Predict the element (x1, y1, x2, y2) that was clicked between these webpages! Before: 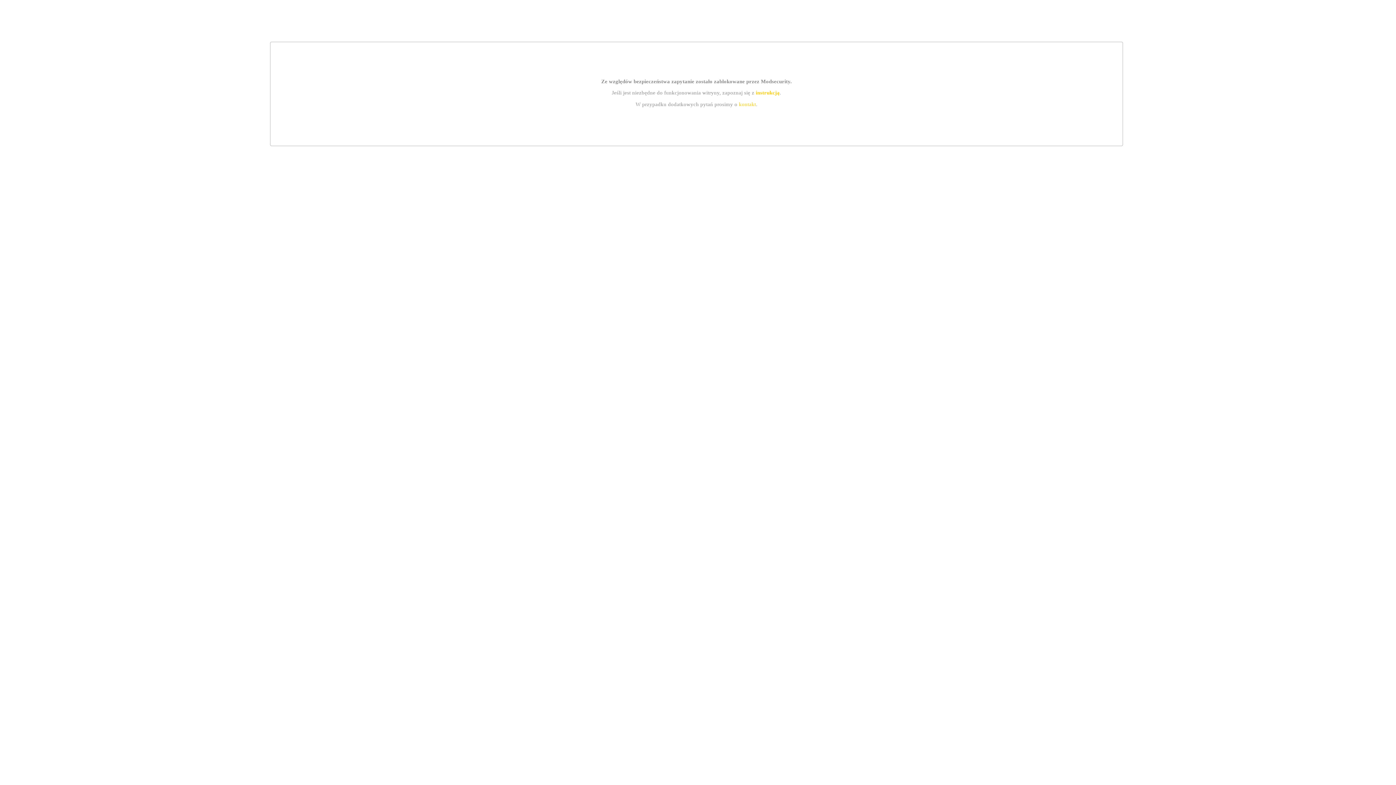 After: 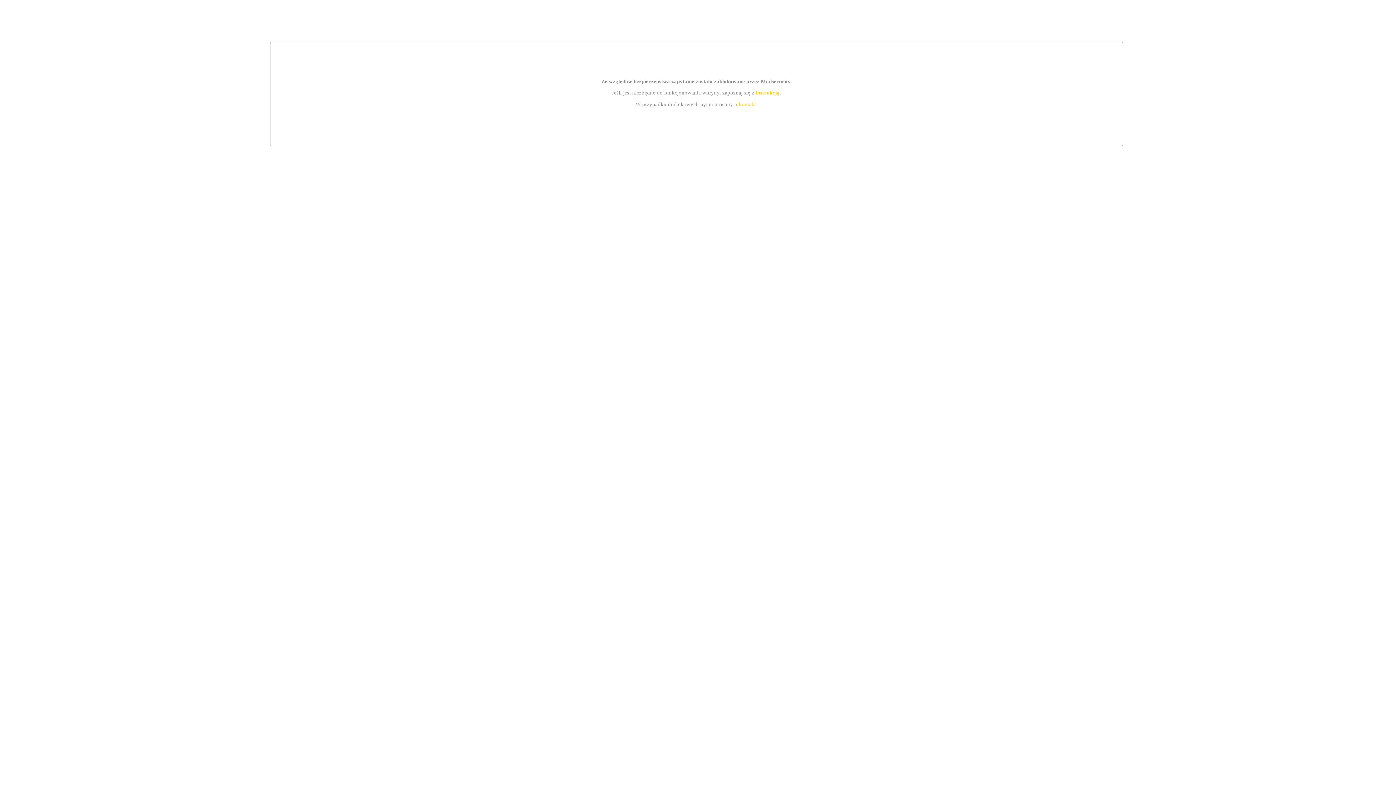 Action: label: instrukcją bbox: (755, 89, 779, 95)